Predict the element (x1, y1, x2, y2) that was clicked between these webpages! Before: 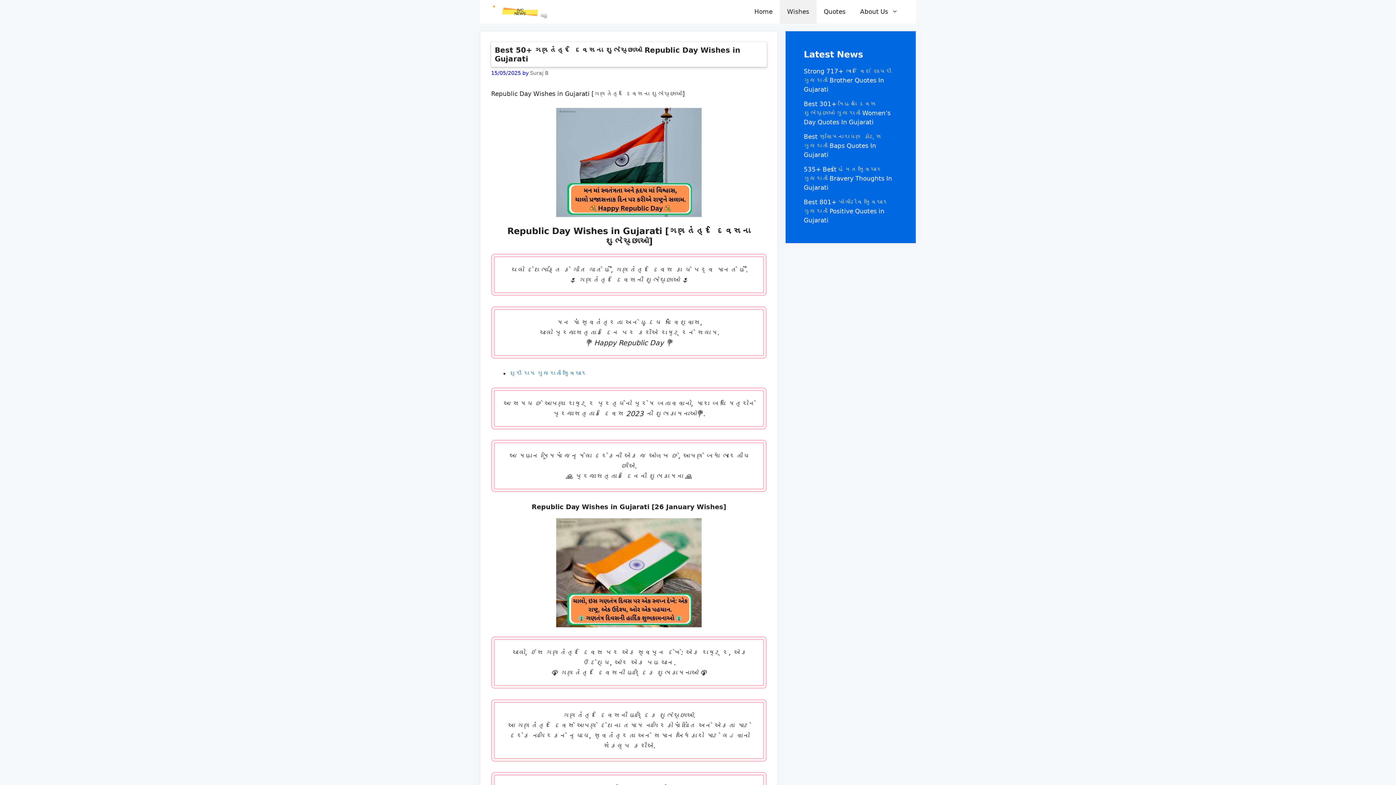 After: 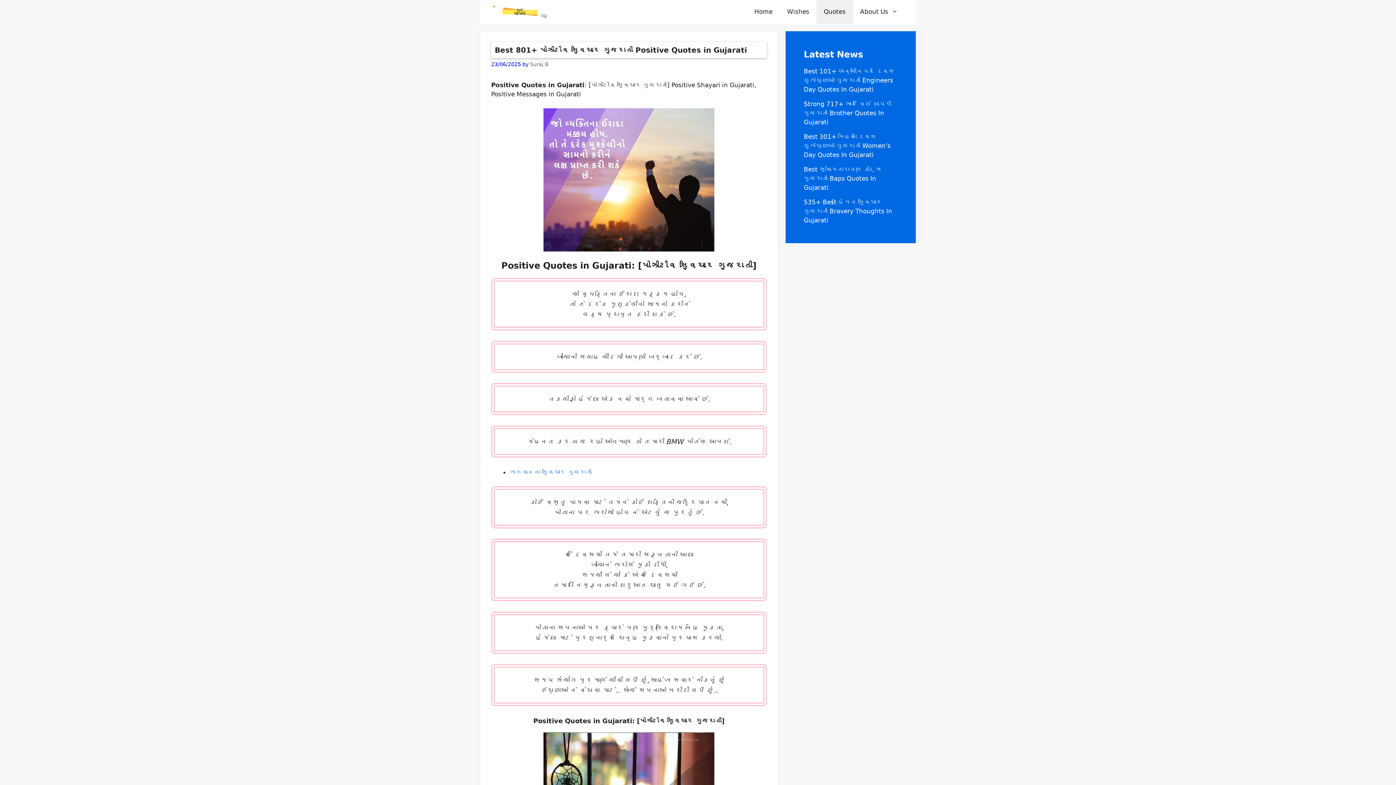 Action: bbox: (804, 198, 888, 224) label: Best 801+ પોઝીટીવ સુવિચાર ગુજરાતી Positive Quotes in Gujarati